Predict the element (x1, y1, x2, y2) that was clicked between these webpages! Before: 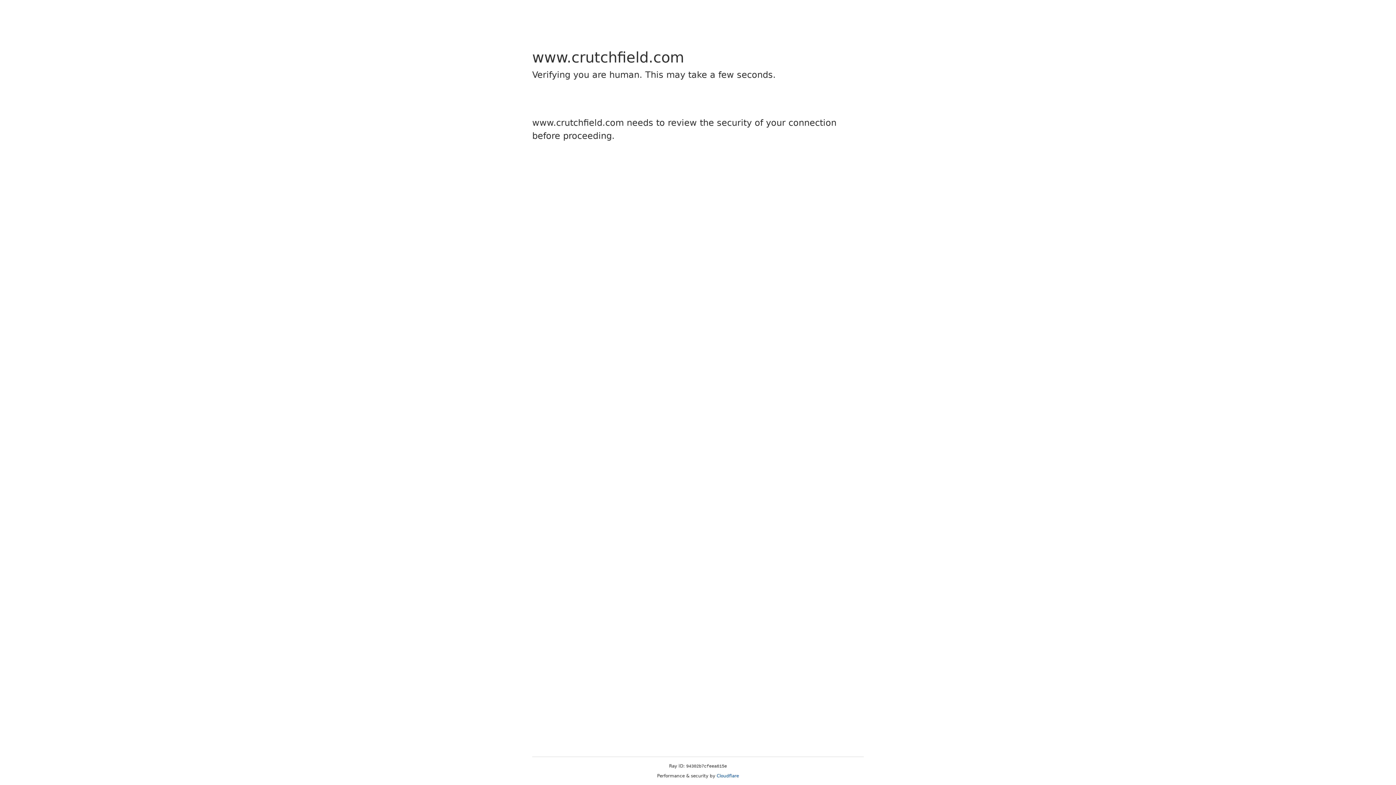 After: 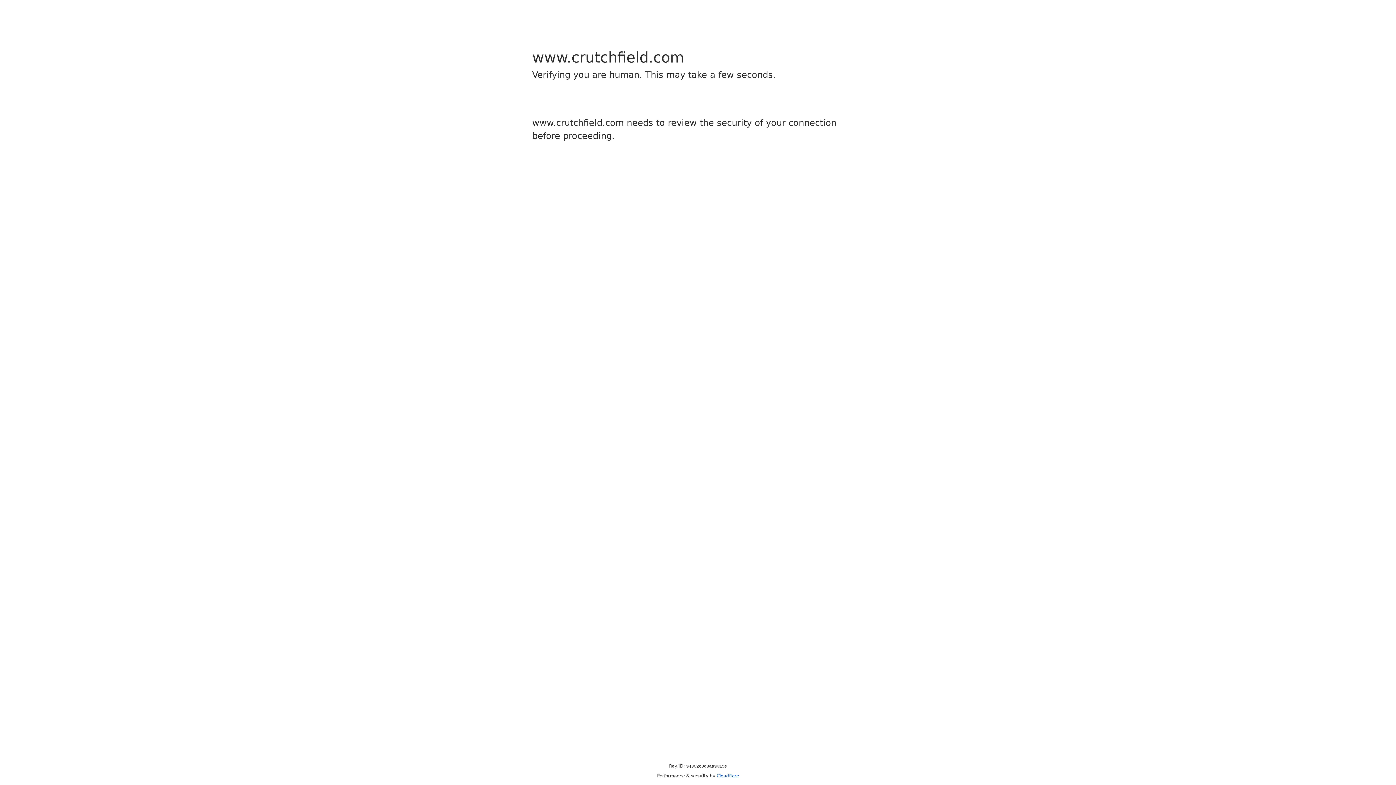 Action: label: Cloudflare bbox: (716, 773, 739, 778)